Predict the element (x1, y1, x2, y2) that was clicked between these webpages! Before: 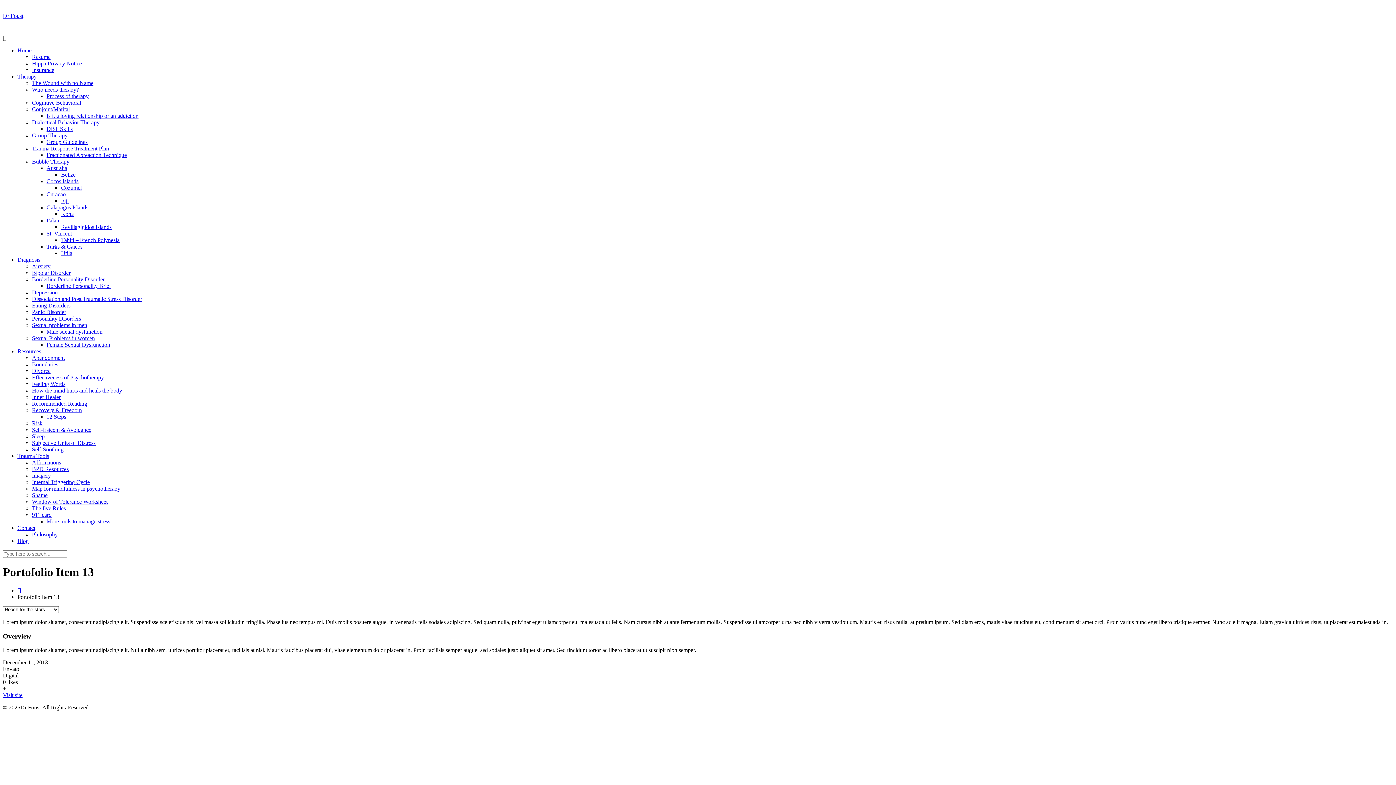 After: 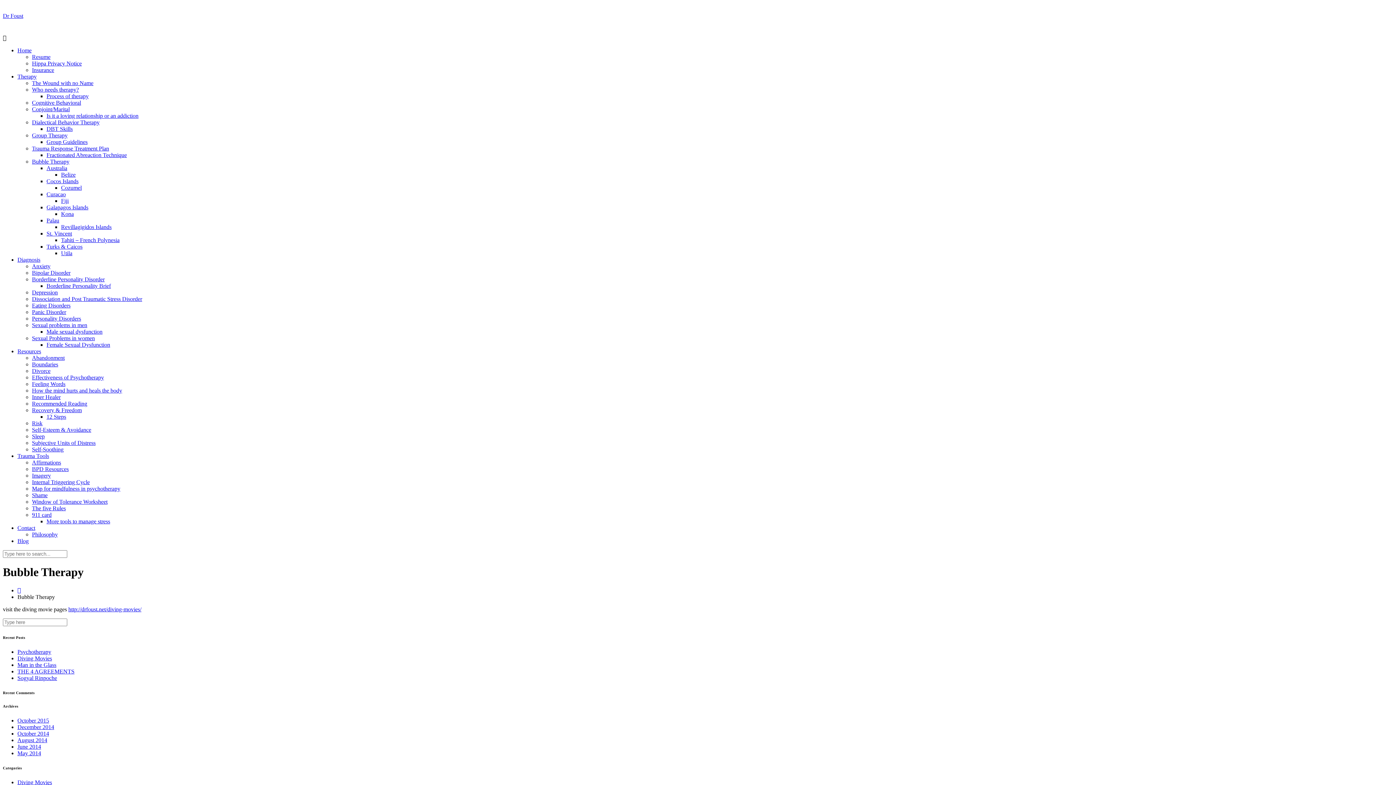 Action: bbox: (32, 158, 69, 164) label: Bubble Therapy